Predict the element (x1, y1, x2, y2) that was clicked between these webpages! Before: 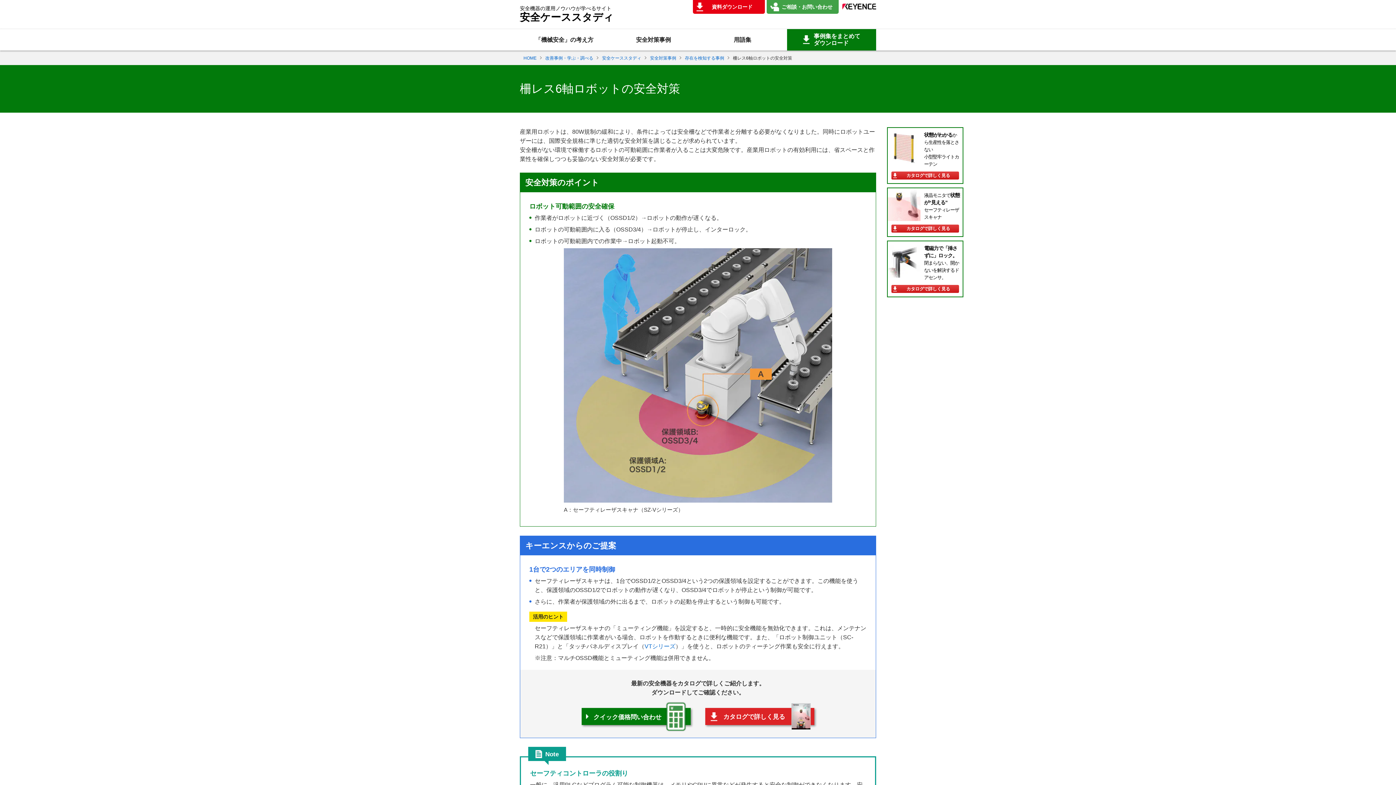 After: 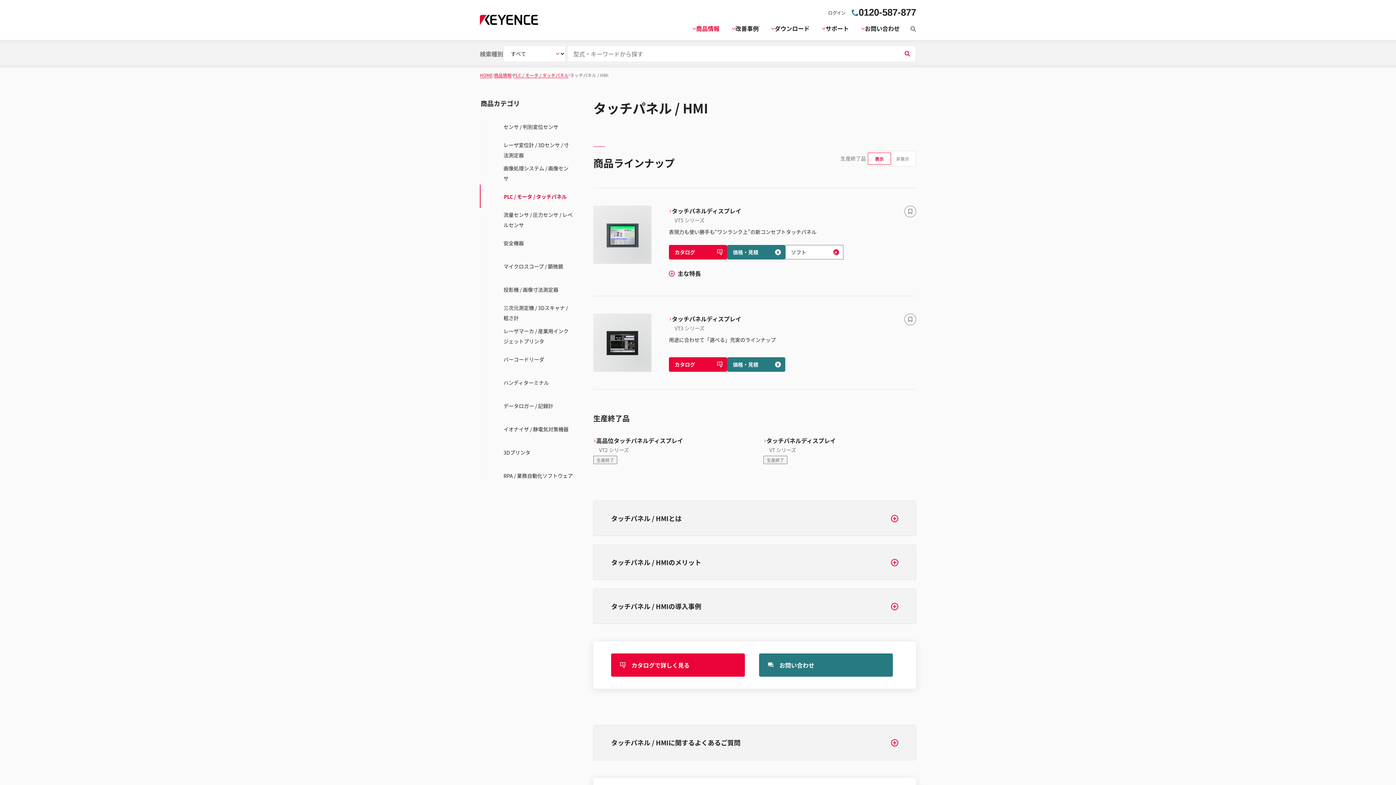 Action: bbox: (644, 643, 675, 649) label: VTシリーズ